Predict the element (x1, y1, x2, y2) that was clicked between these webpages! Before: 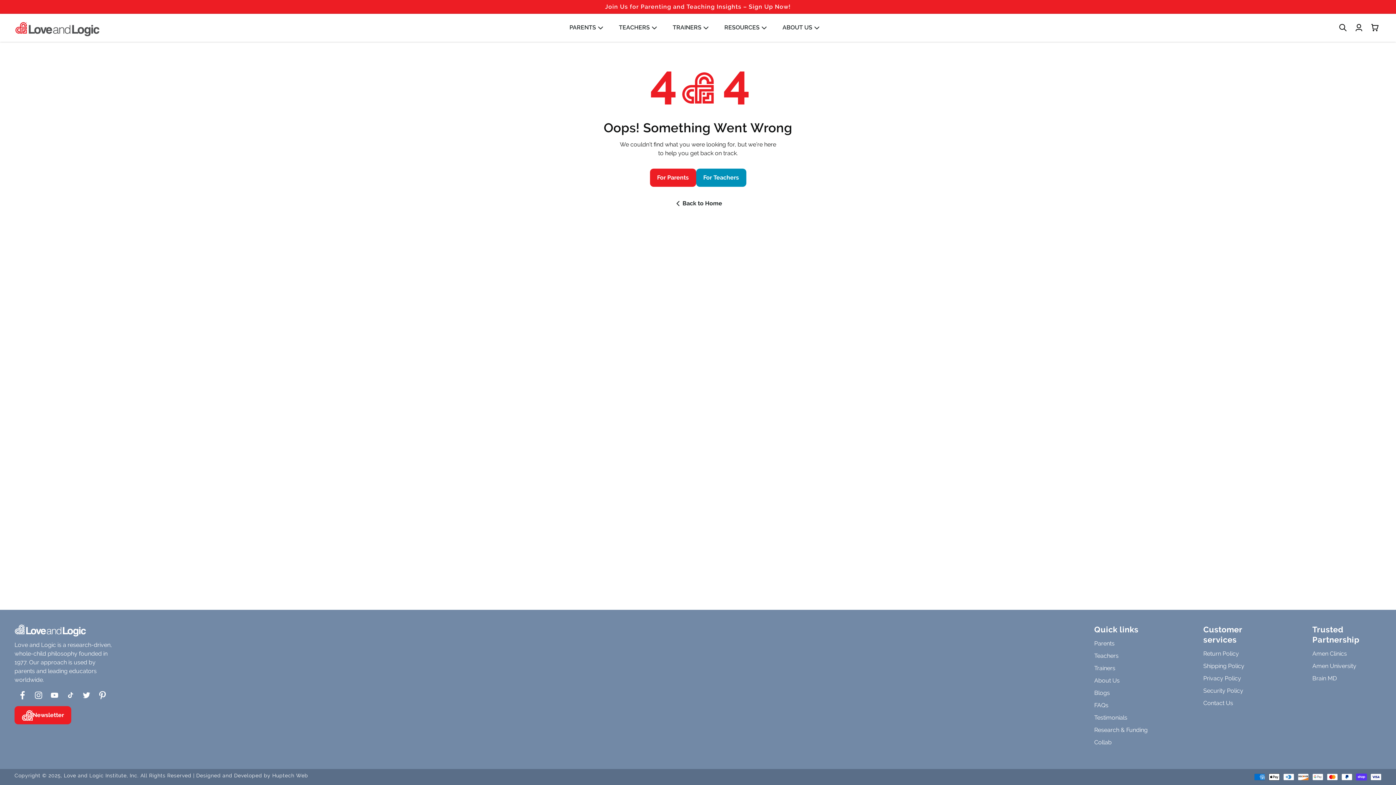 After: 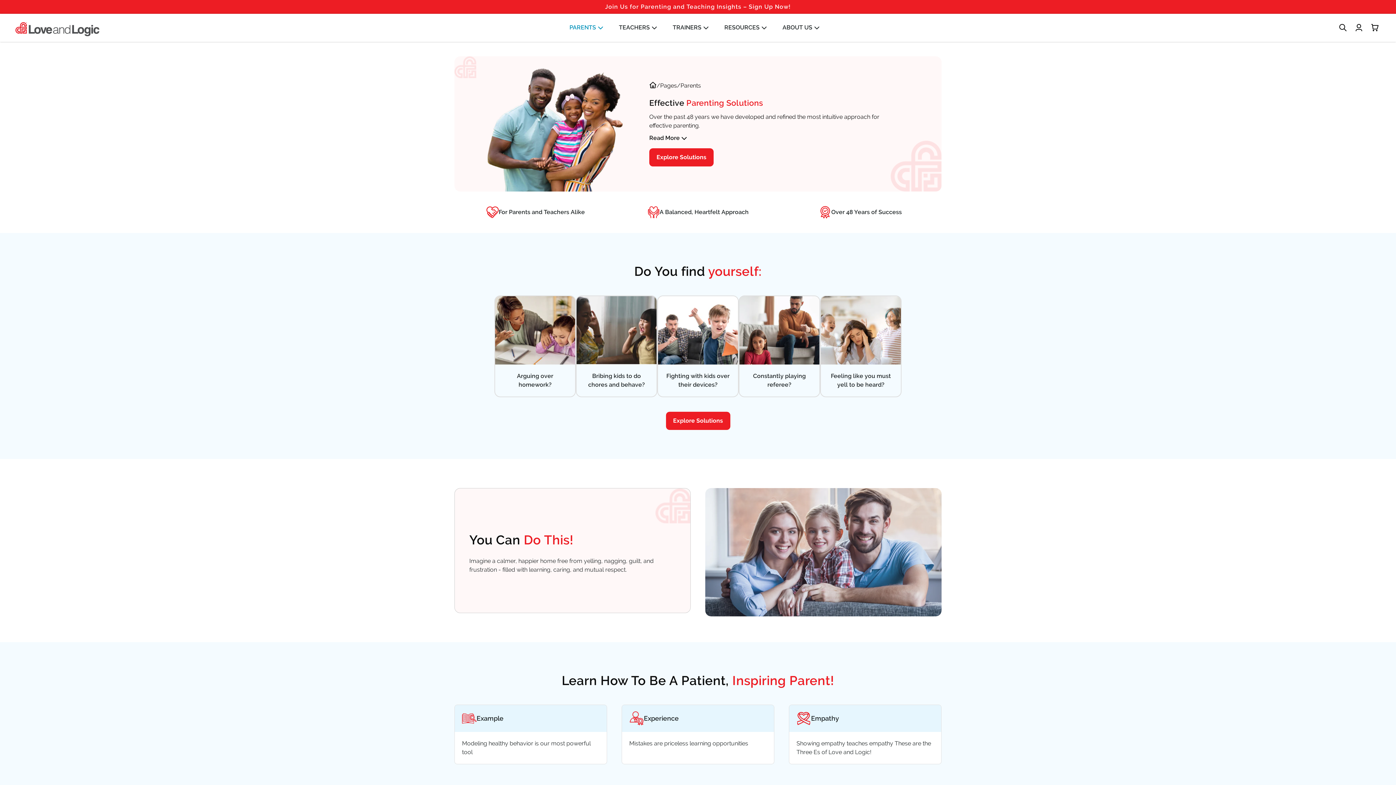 Action: label: Parents bbox: (1094, 639, 1114, 650)